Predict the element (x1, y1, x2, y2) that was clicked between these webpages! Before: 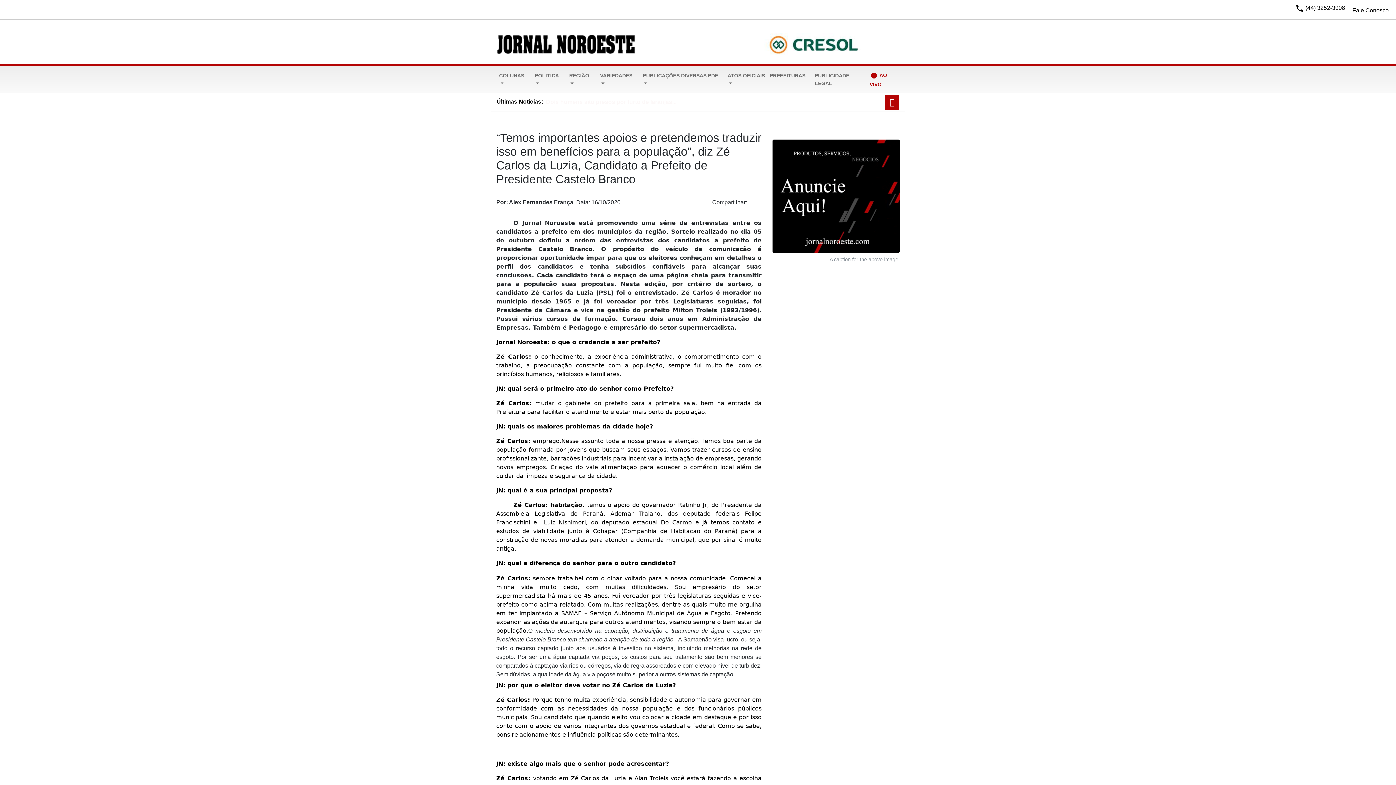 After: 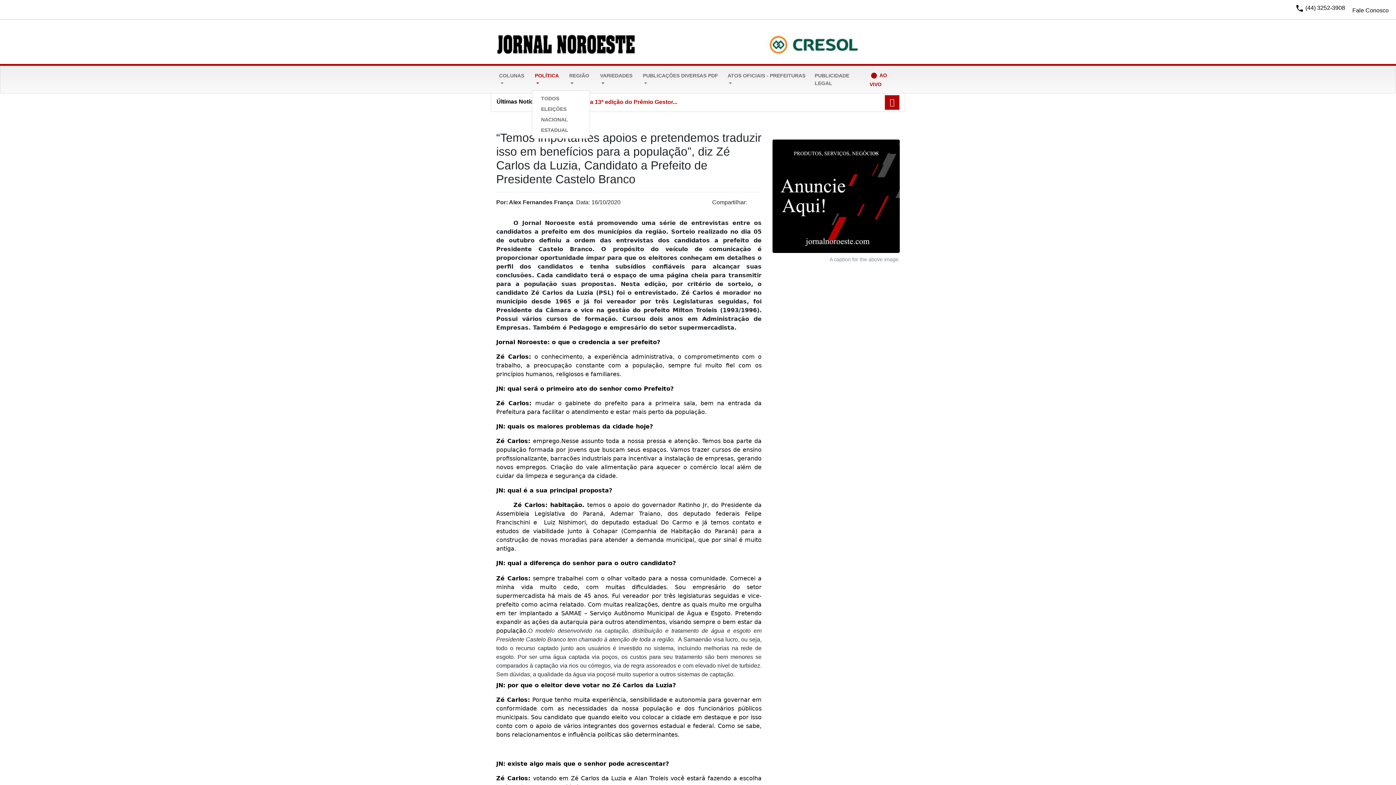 Action: label: POLÍTICA  bbox: (532, 69, 566, 90)